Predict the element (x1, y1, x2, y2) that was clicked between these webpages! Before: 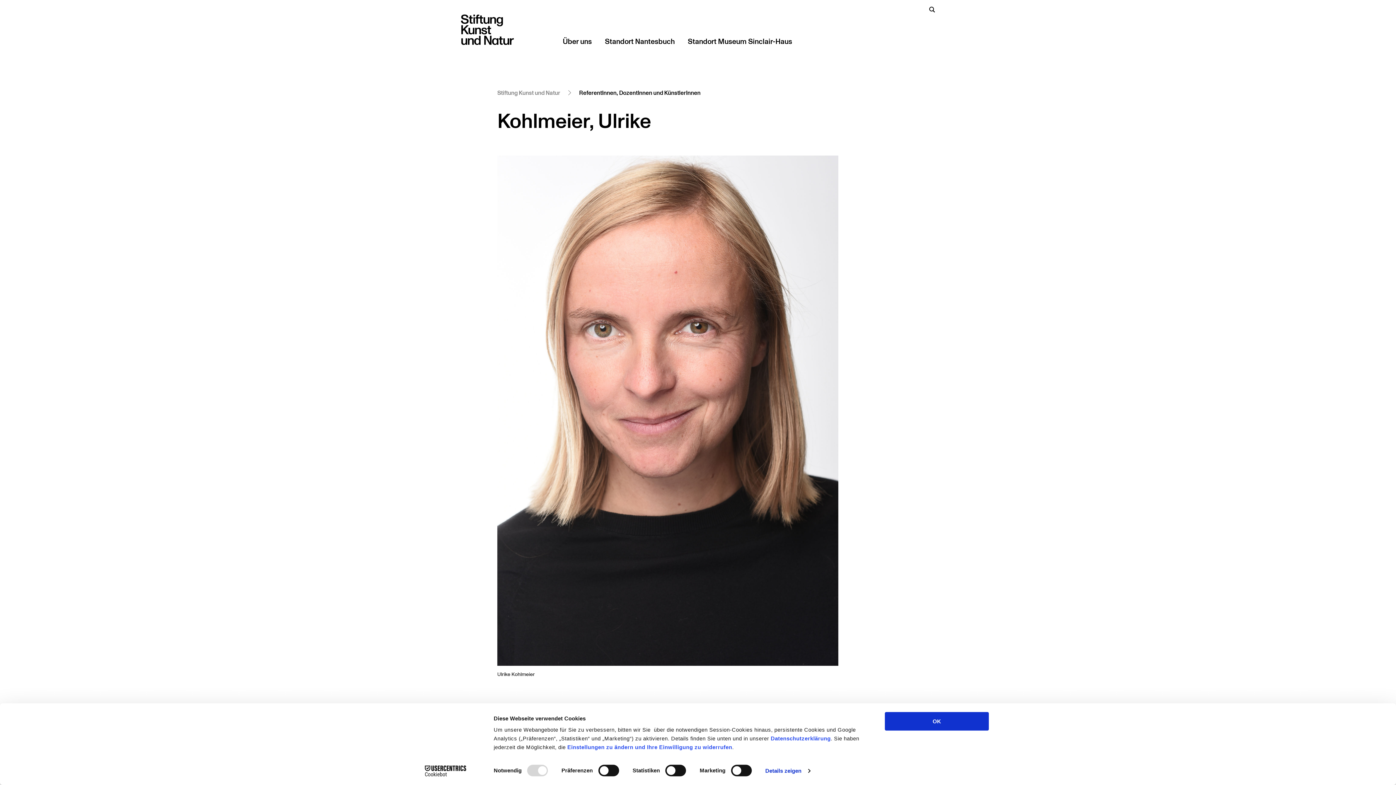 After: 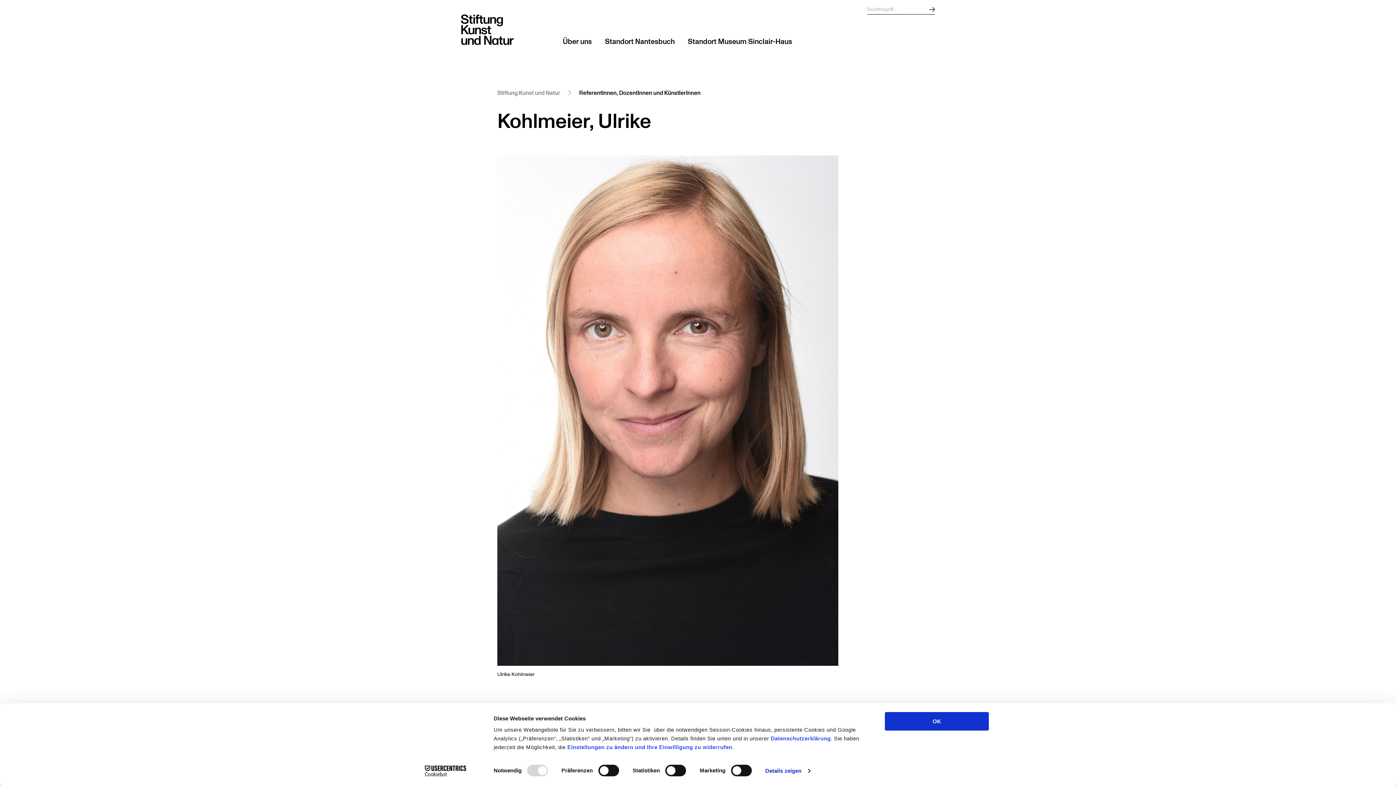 Action: bbox: (929, 6, 935, 12) label: Suche öffnen